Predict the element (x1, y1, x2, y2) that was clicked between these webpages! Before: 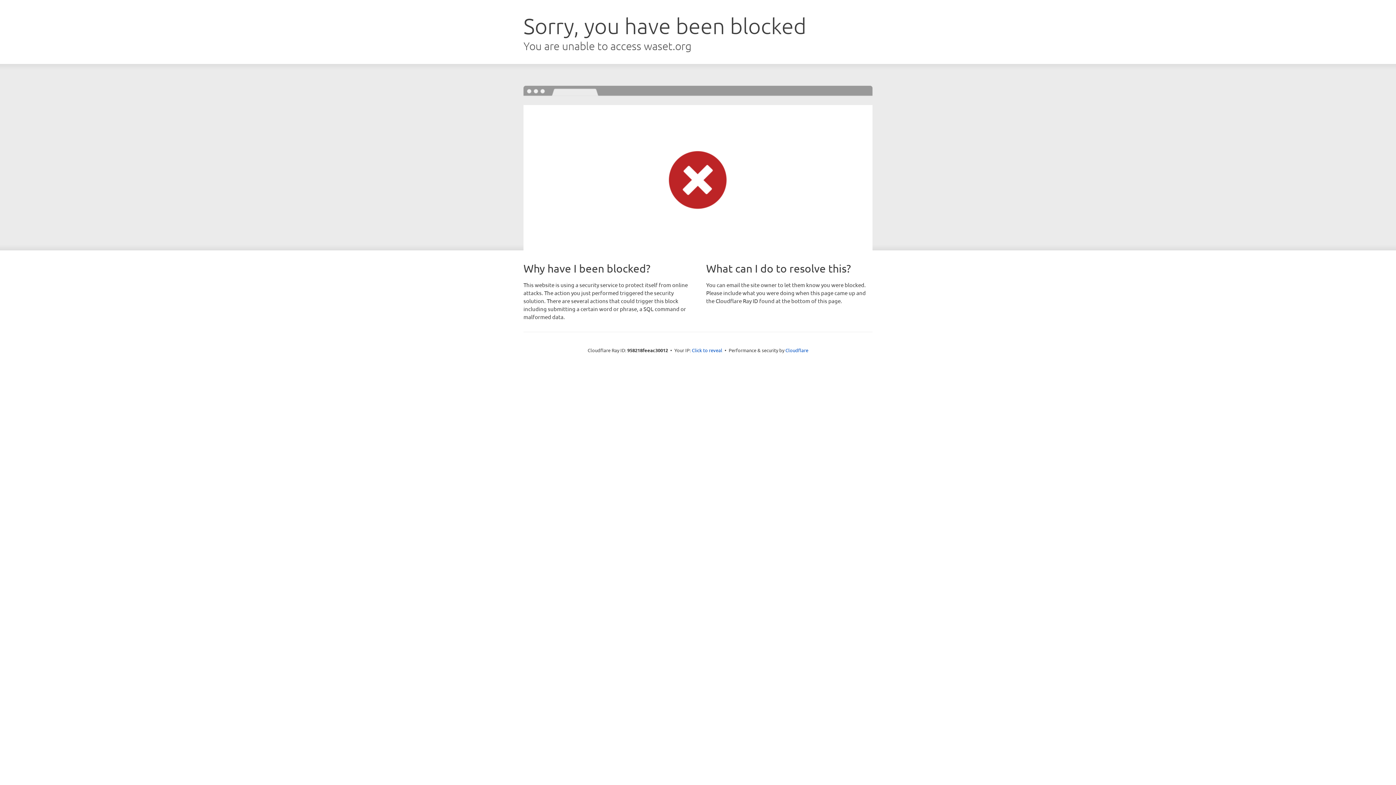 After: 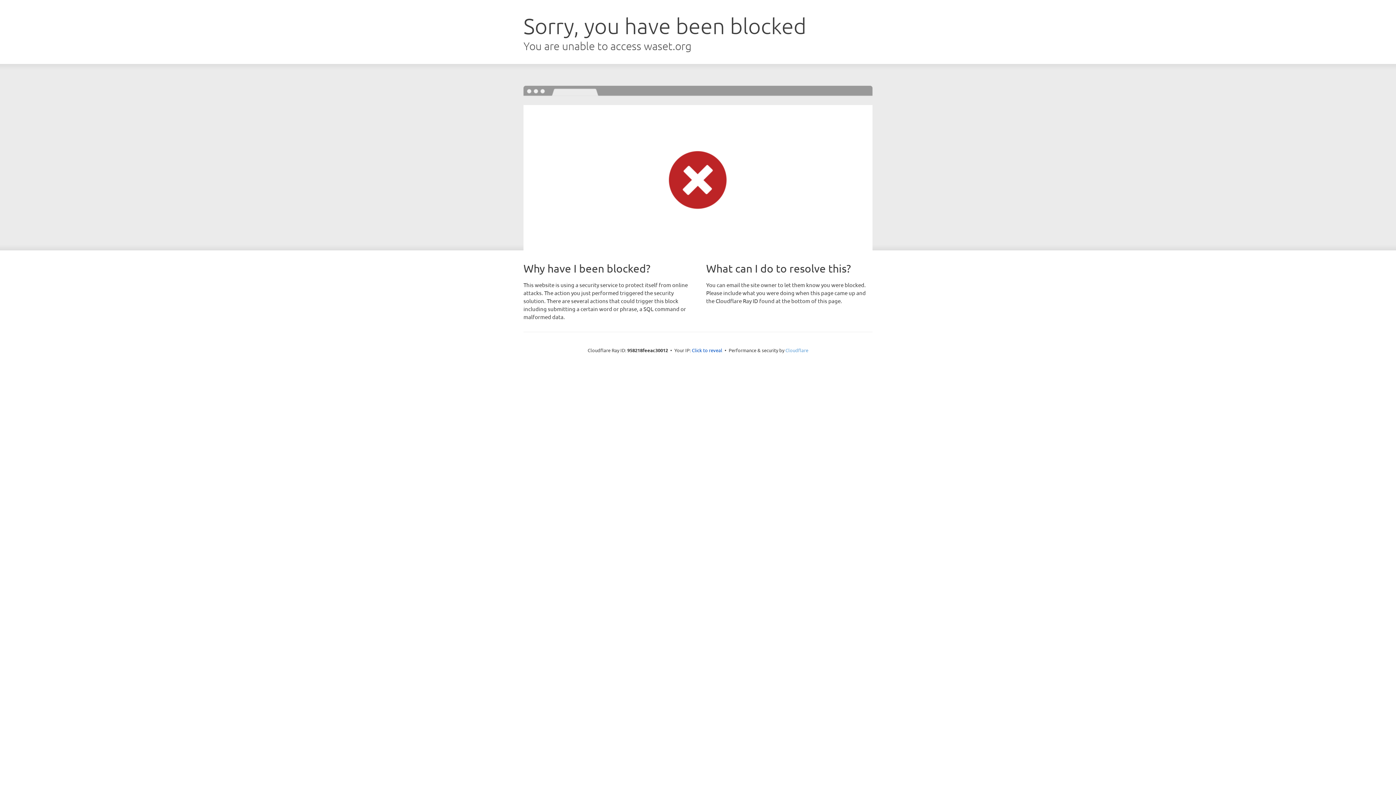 Action: bbox: (785, 347, 808, 353) label: Cloudflare